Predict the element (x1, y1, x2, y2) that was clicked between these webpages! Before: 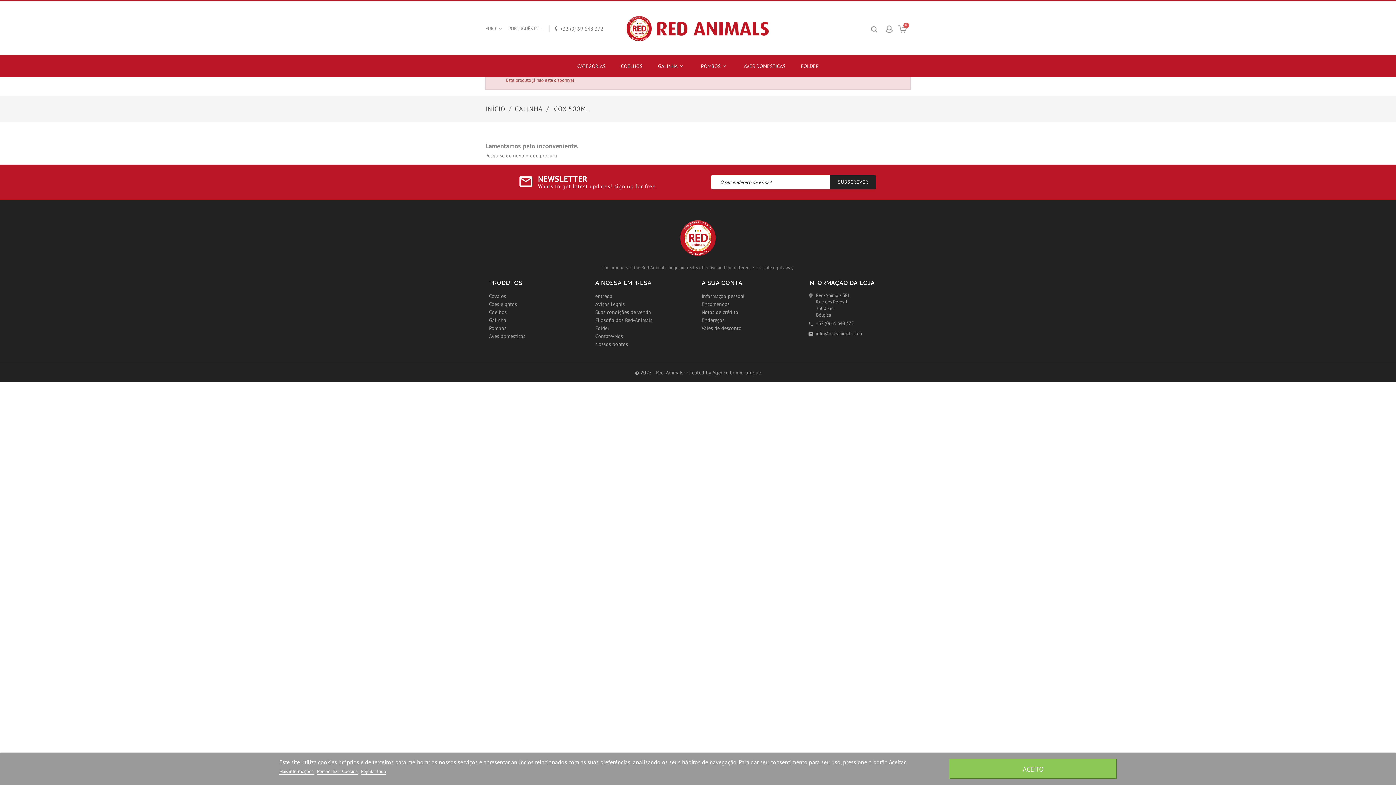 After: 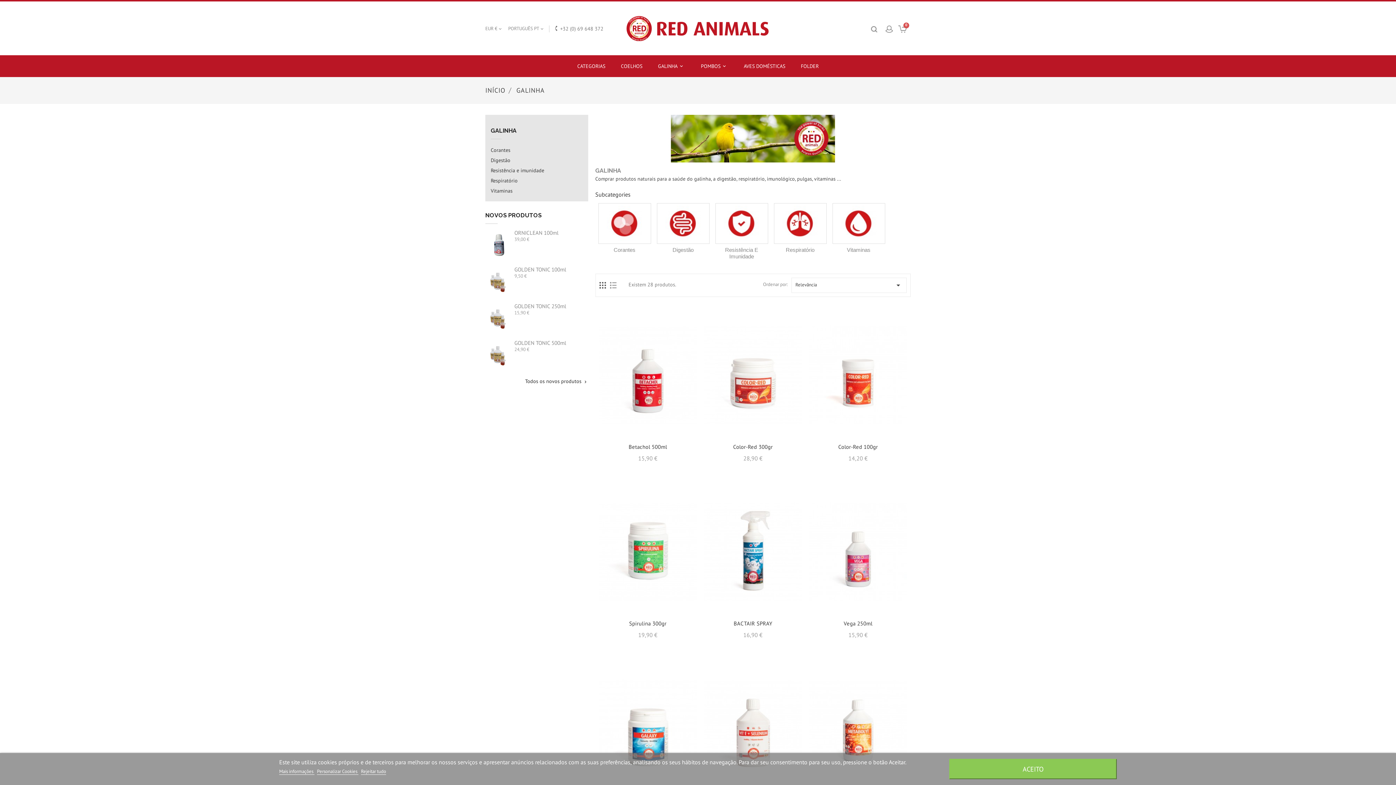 Action: bbox: (489, 317, 506, 323) label: Galinha